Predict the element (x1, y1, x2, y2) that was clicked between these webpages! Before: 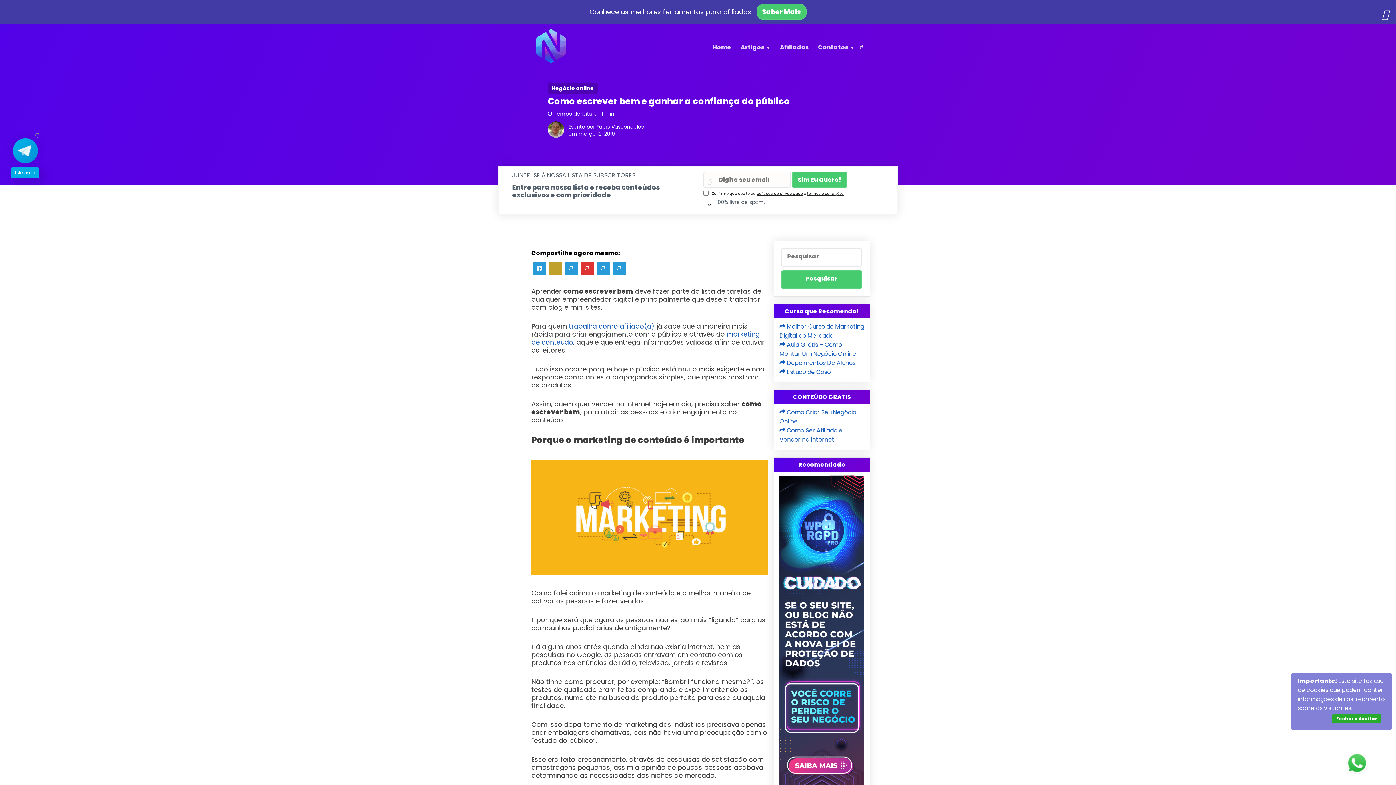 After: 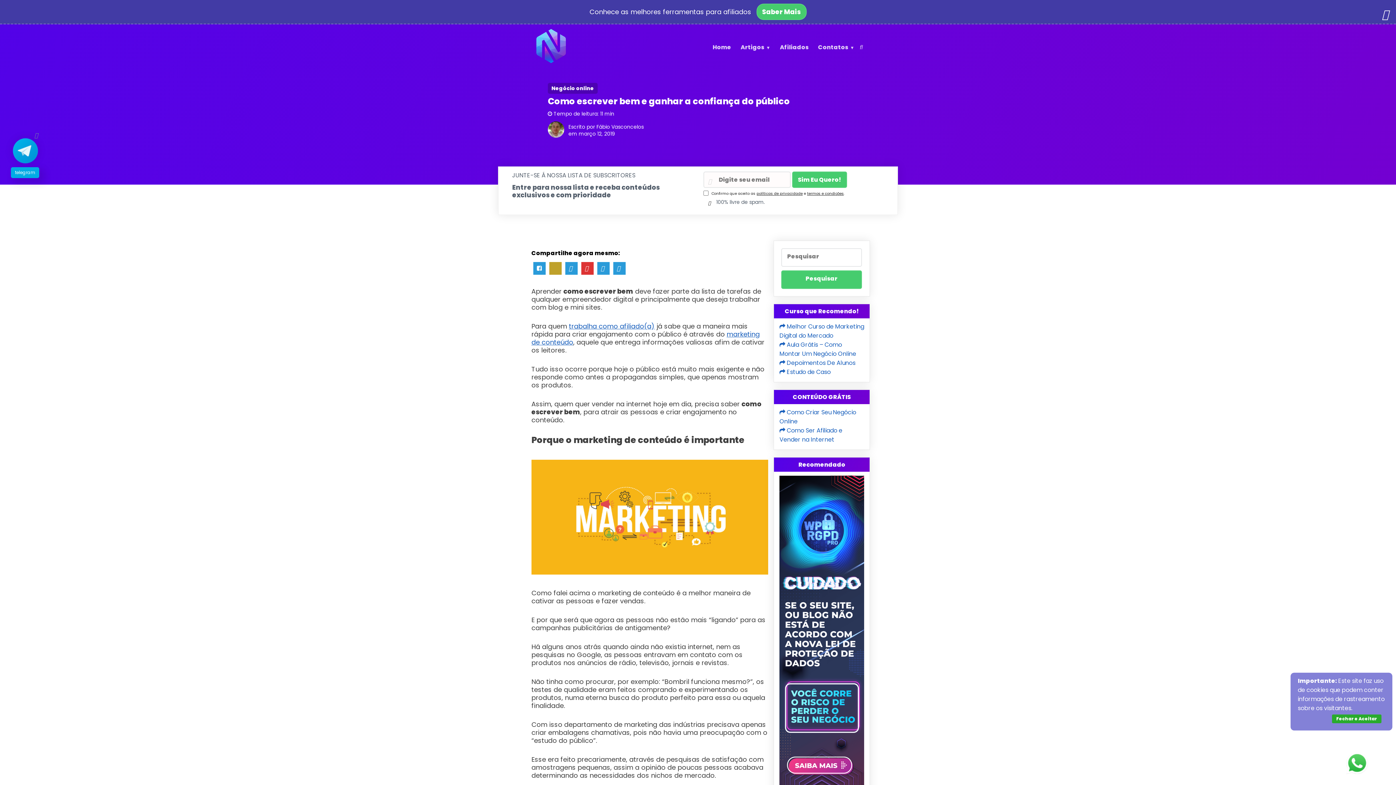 Action: bbox: (613, 262, 625, 274)